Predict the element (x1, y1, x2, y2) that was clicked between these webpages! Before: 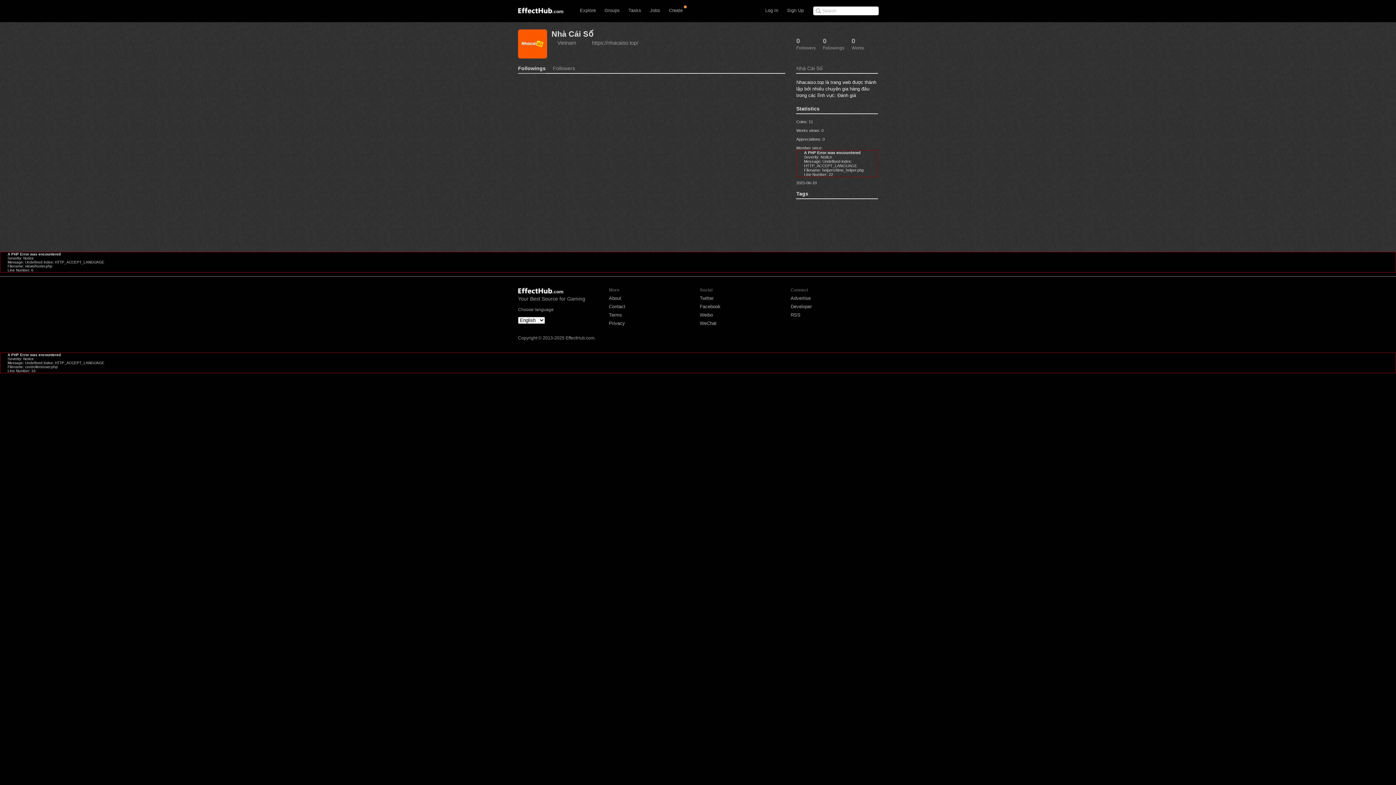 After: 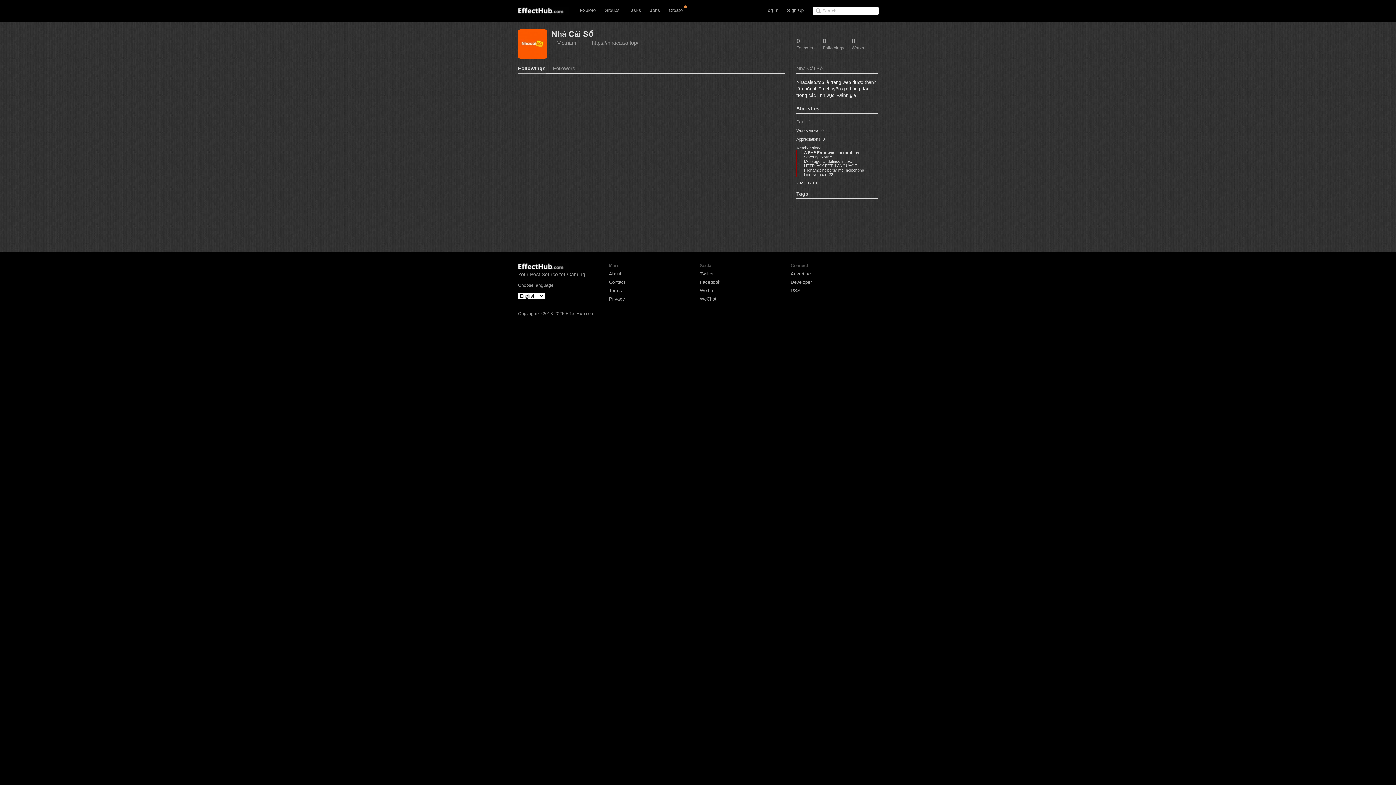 Action: label: Followings bbox: (518, 65, 545, 73)